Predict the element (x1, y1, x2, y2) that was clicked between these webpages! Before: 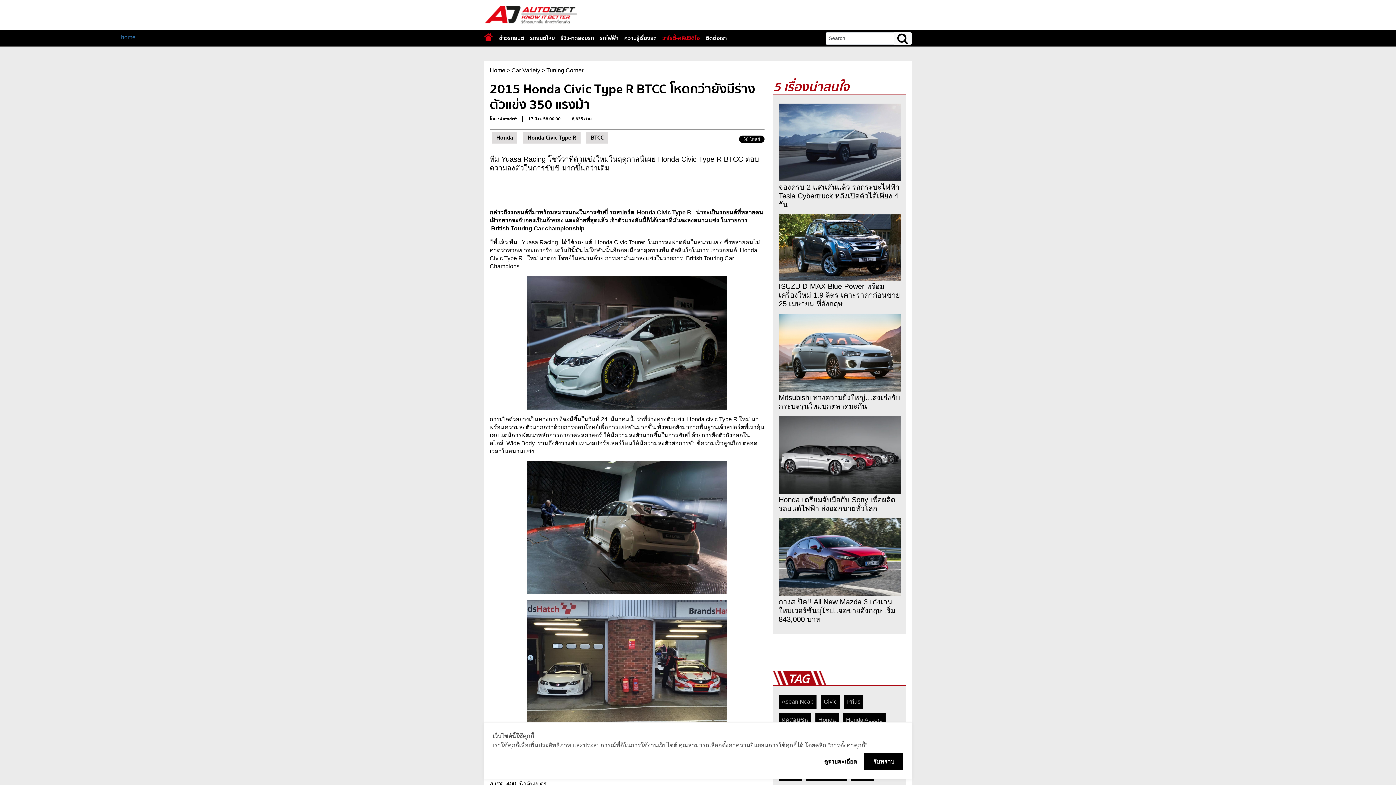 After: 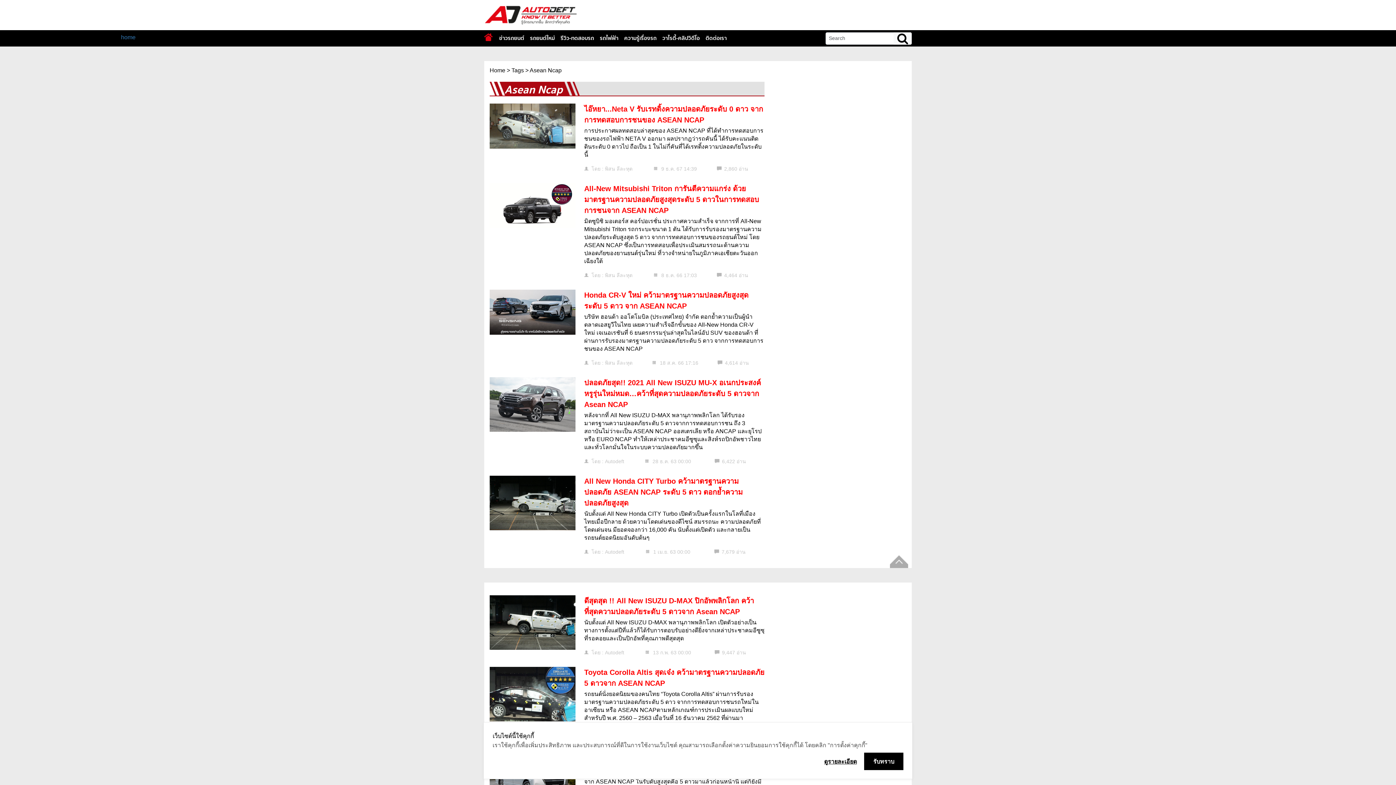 Action: bbox: (778, 695, 816, 709) label: Asean Ncap